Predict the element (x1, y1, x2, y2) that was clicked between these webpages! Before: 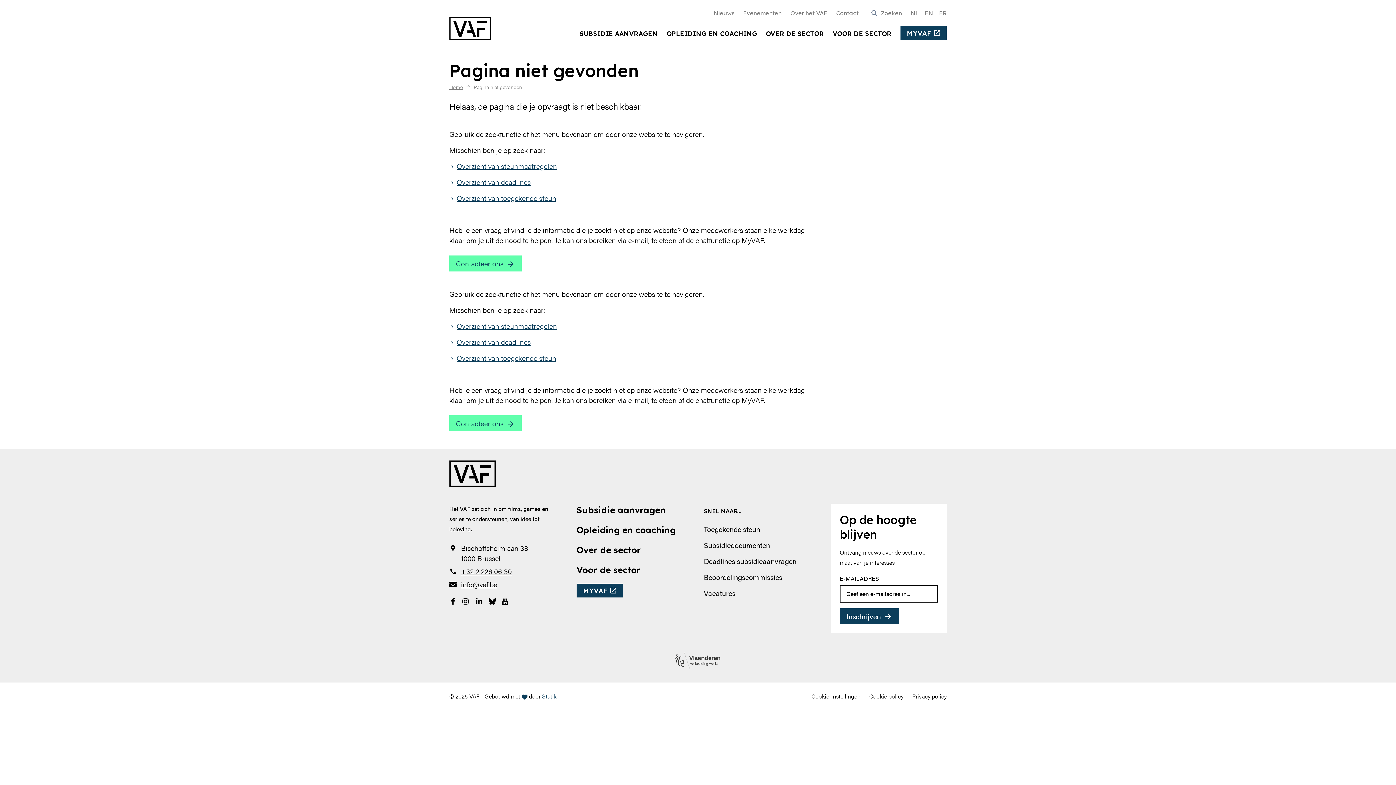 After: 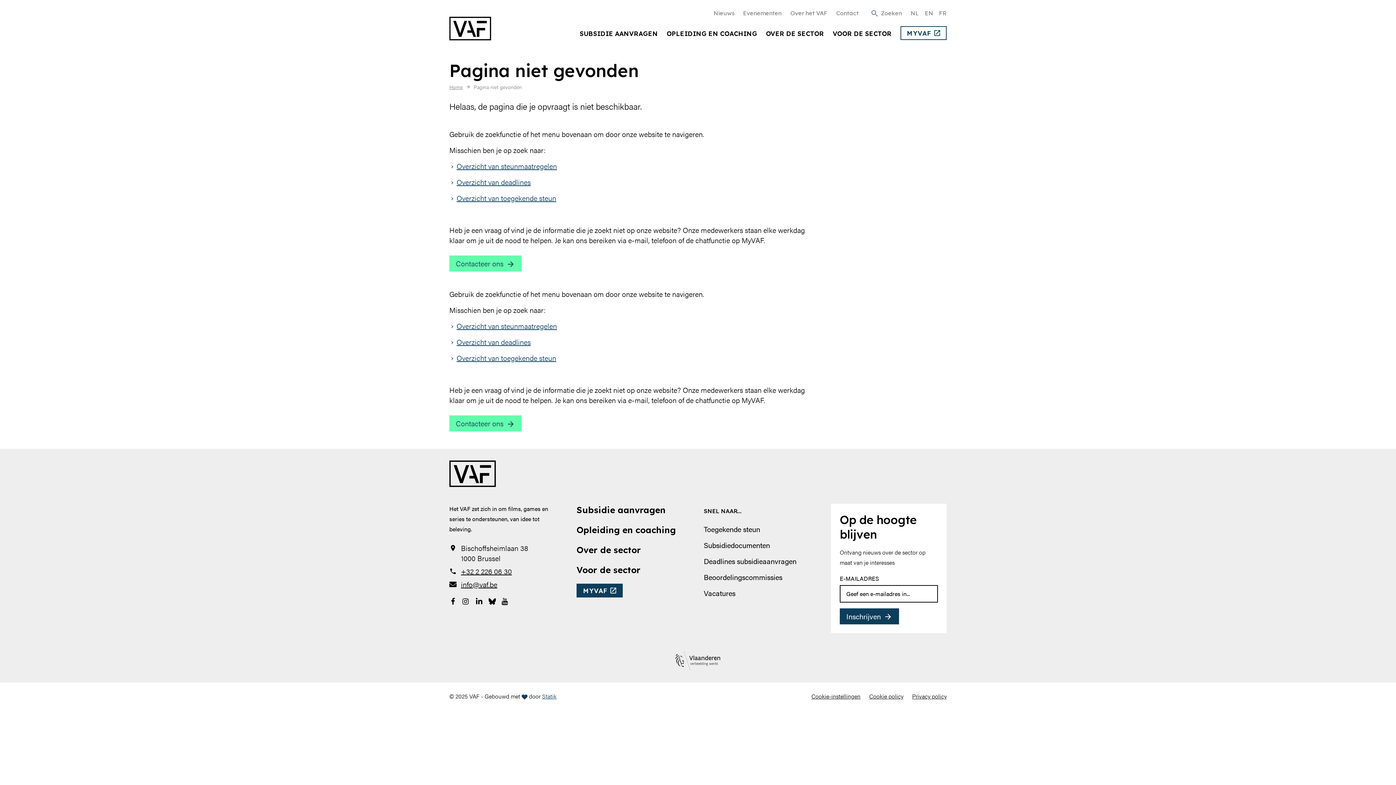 Action: label: MYVAF bbox: (900, 26, 946, 39)